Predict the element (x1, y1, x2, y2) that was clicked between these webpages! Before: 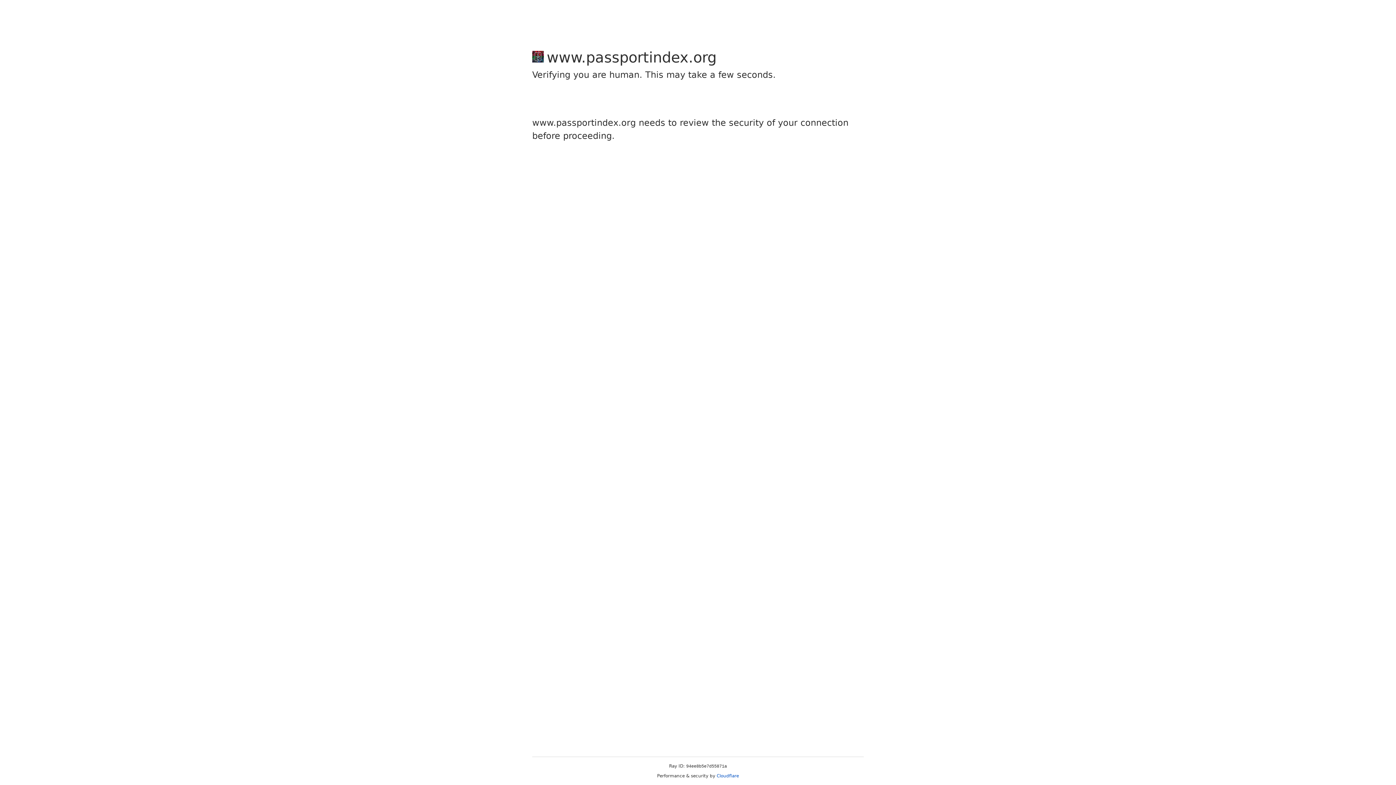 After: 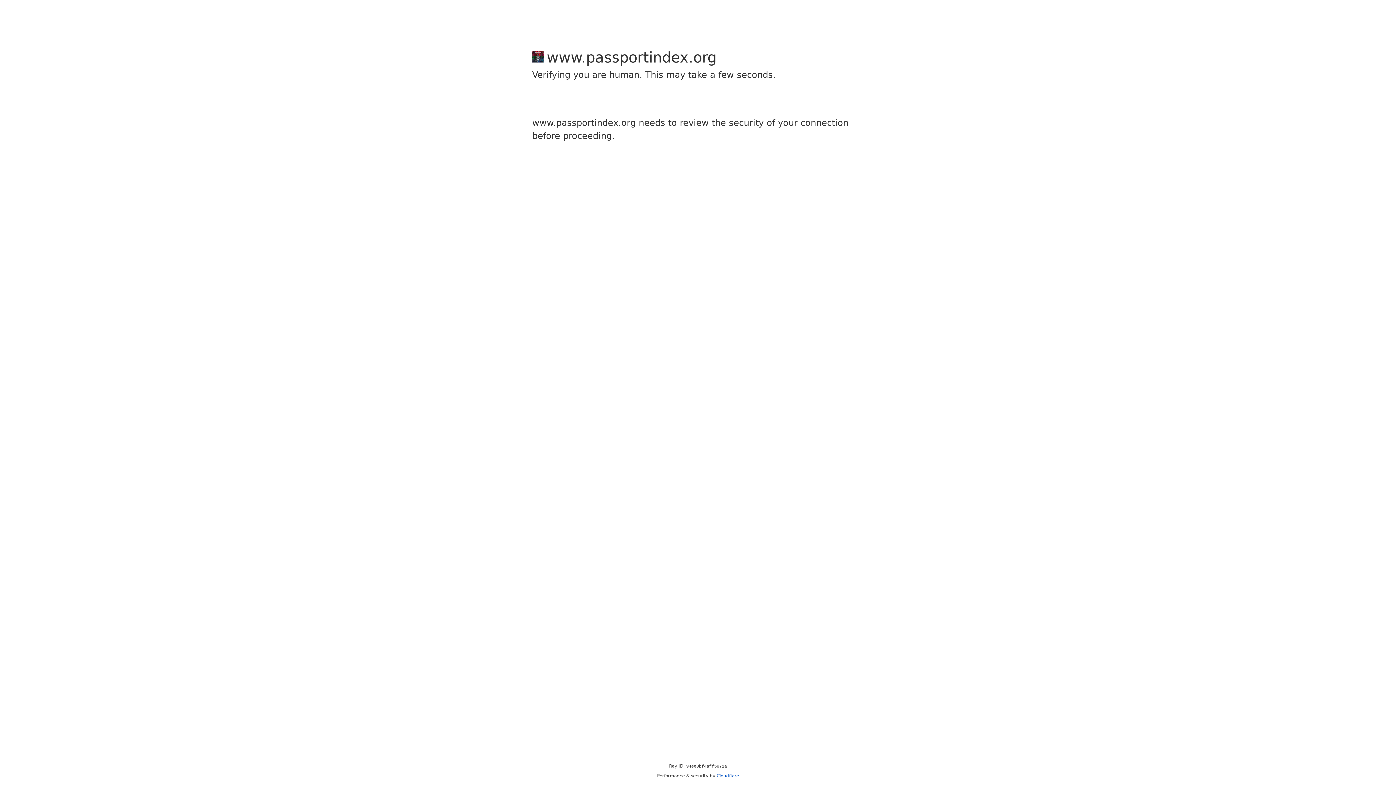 Action: bbox: (716, 773, 739, 778) label: Cloudflare